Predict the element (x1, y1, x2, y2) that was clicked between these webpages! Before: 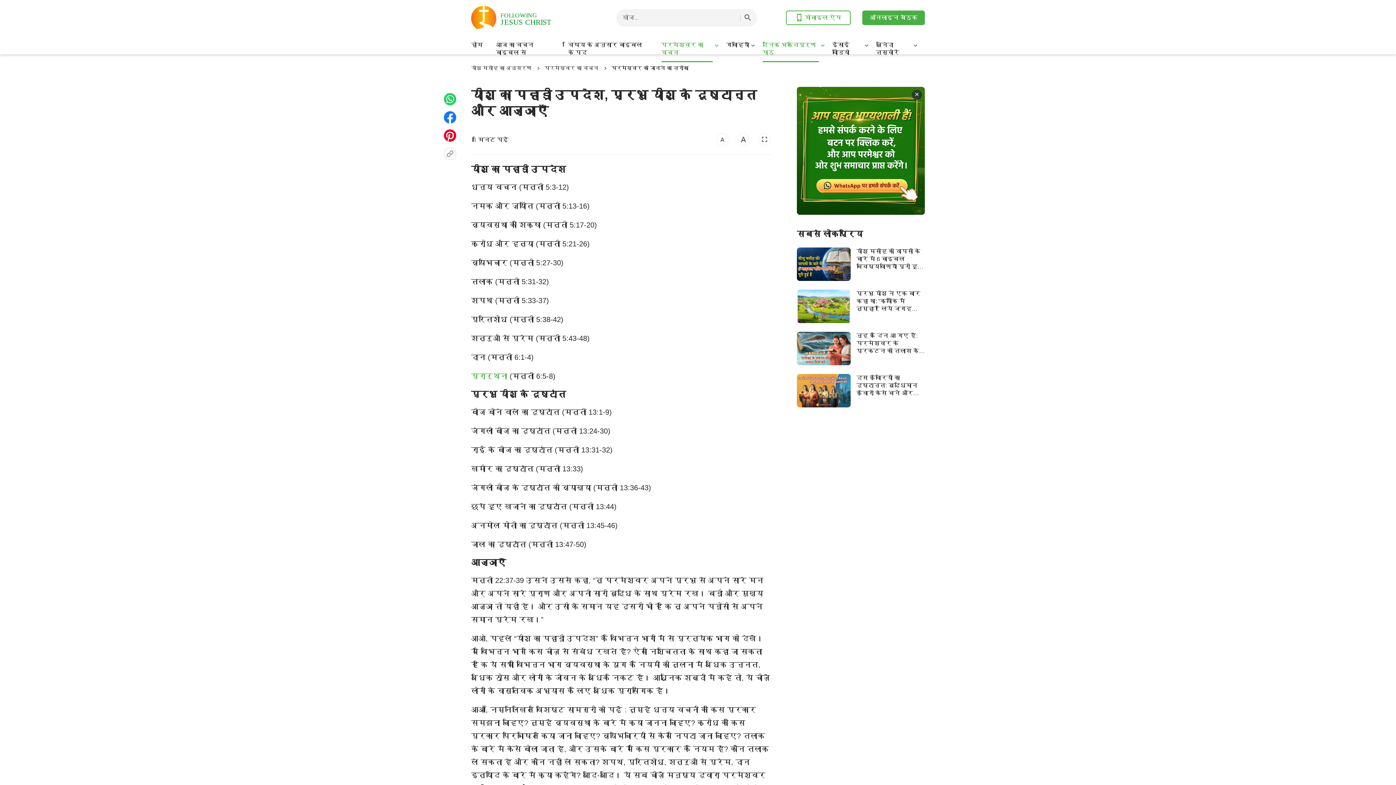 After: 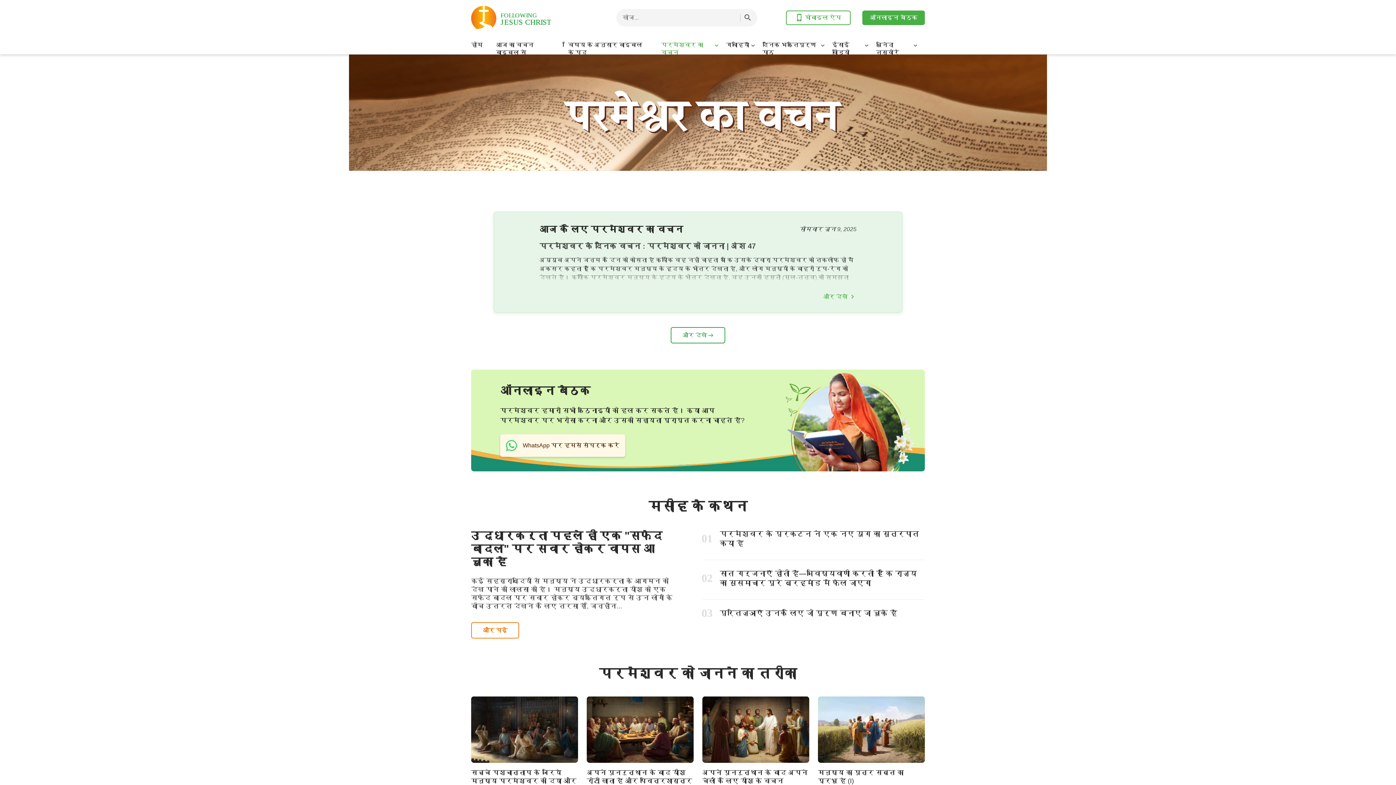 Action: label: परमेश्वर का वचन bbox: (661, 41, 713, 62)